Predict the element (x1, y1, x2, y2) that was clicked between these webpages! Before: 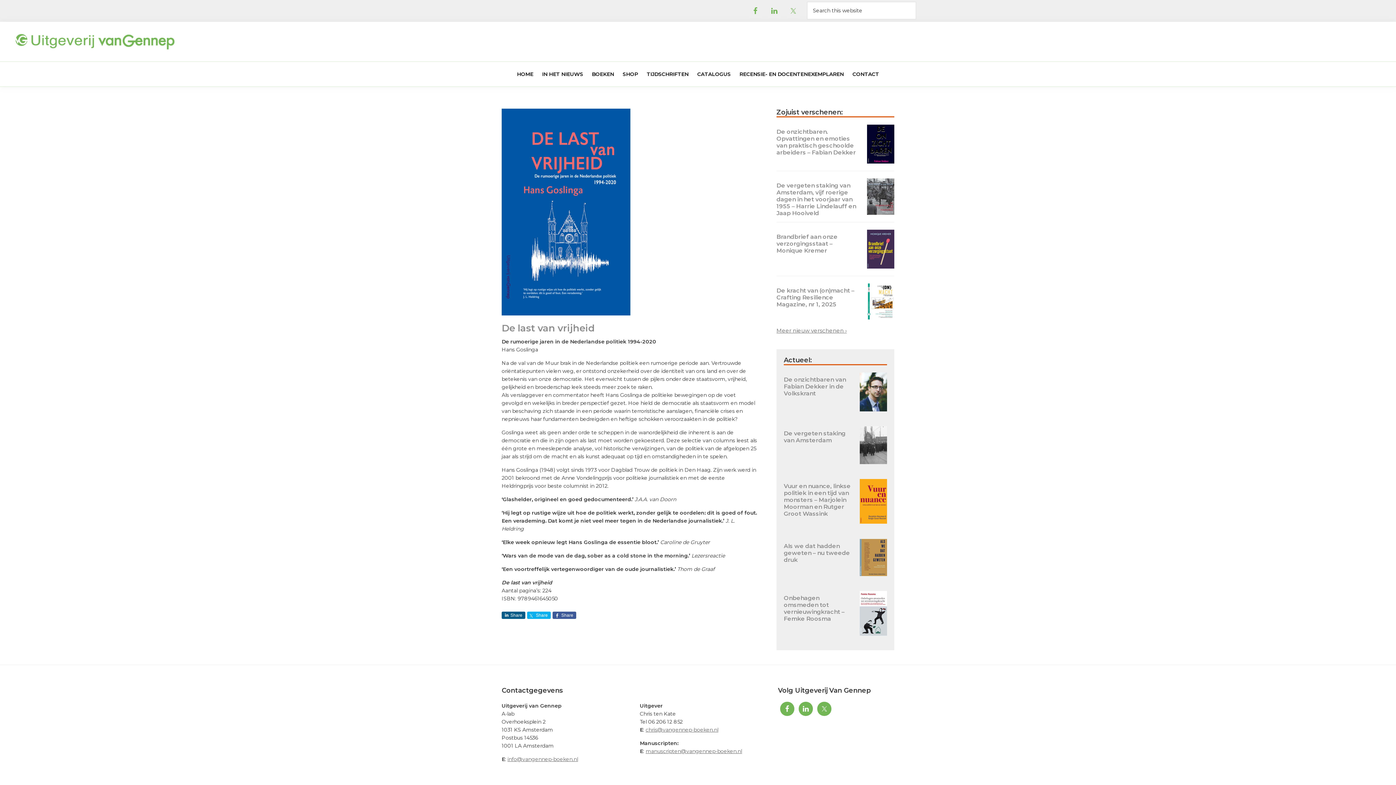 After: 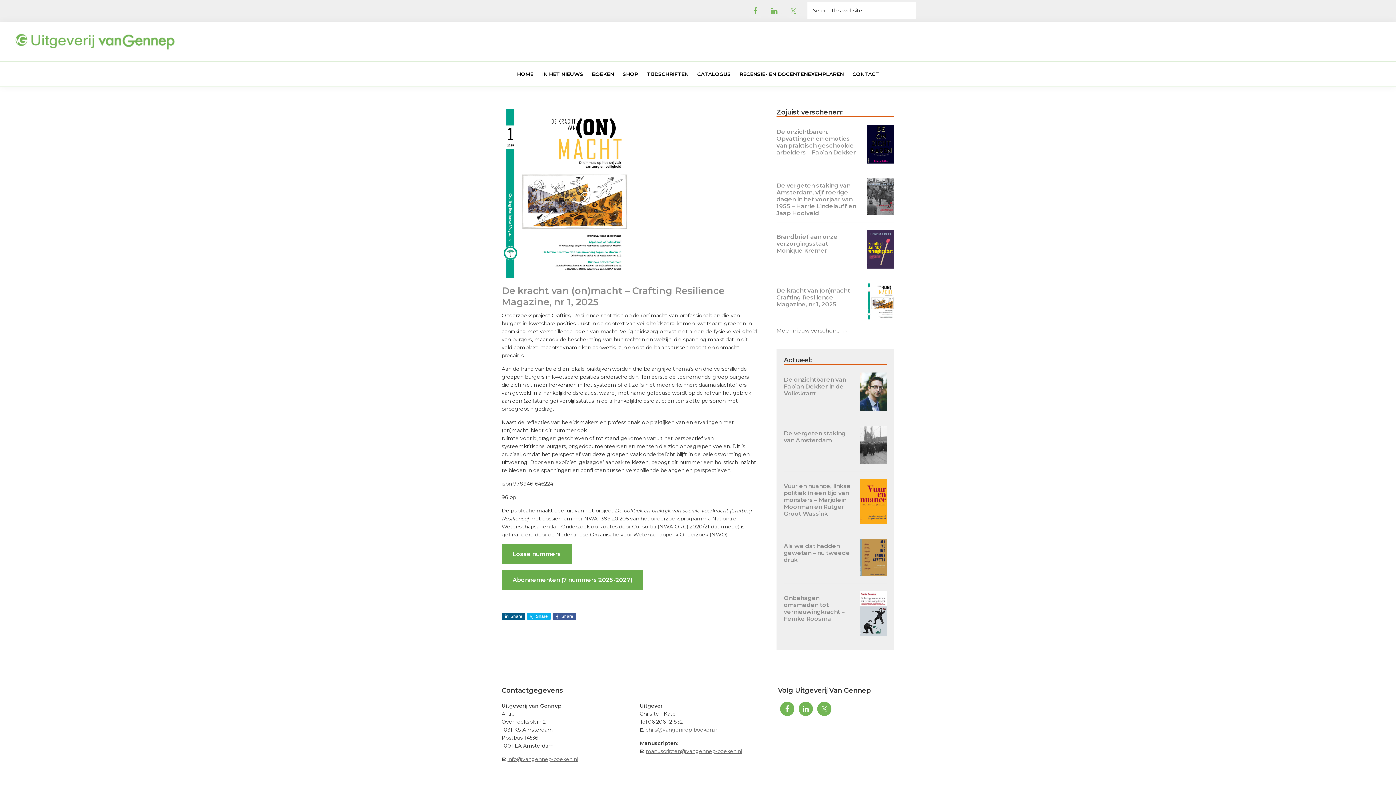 Action: label: De kracht van (on)macht – Crafting Resilience Magazine, nr 1, 2025 bbox: (776, 287, 854, 307)